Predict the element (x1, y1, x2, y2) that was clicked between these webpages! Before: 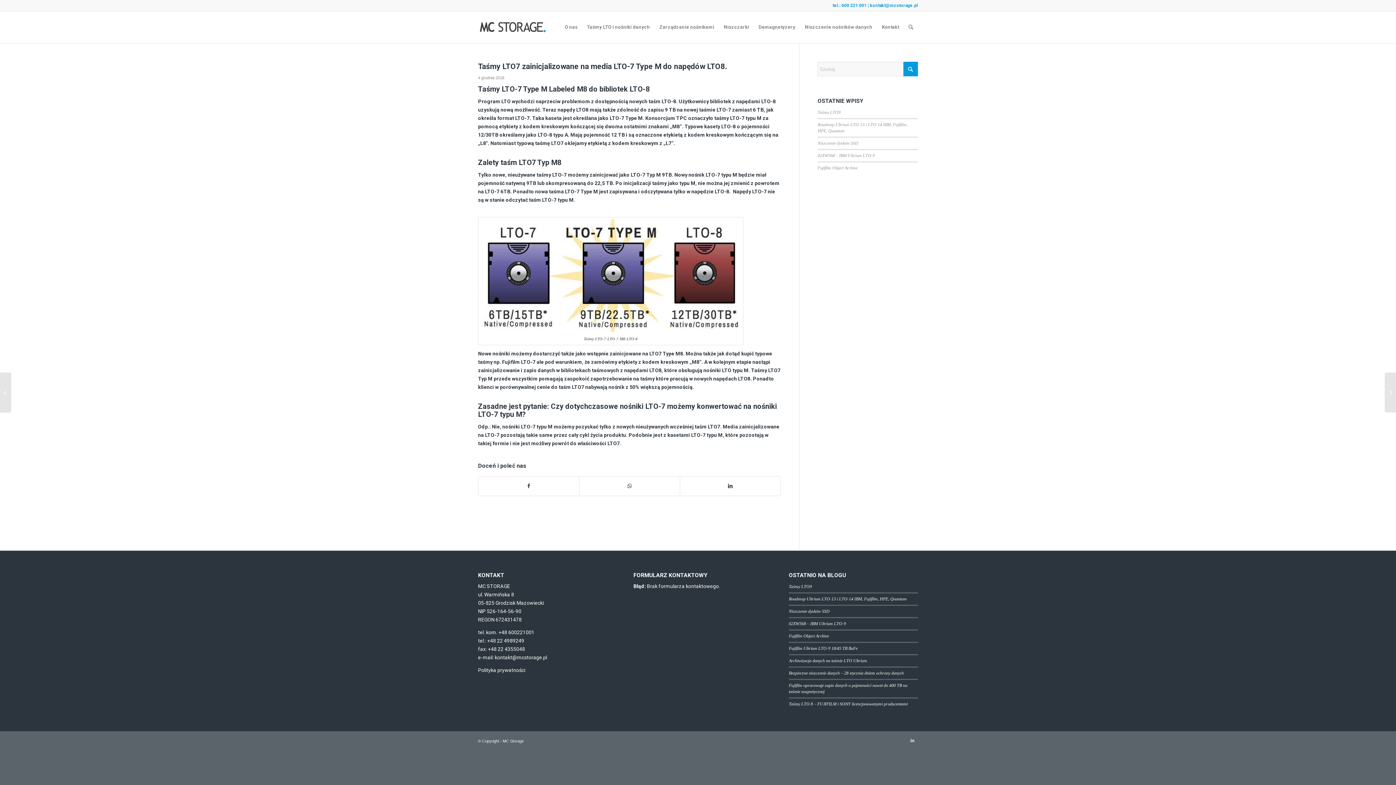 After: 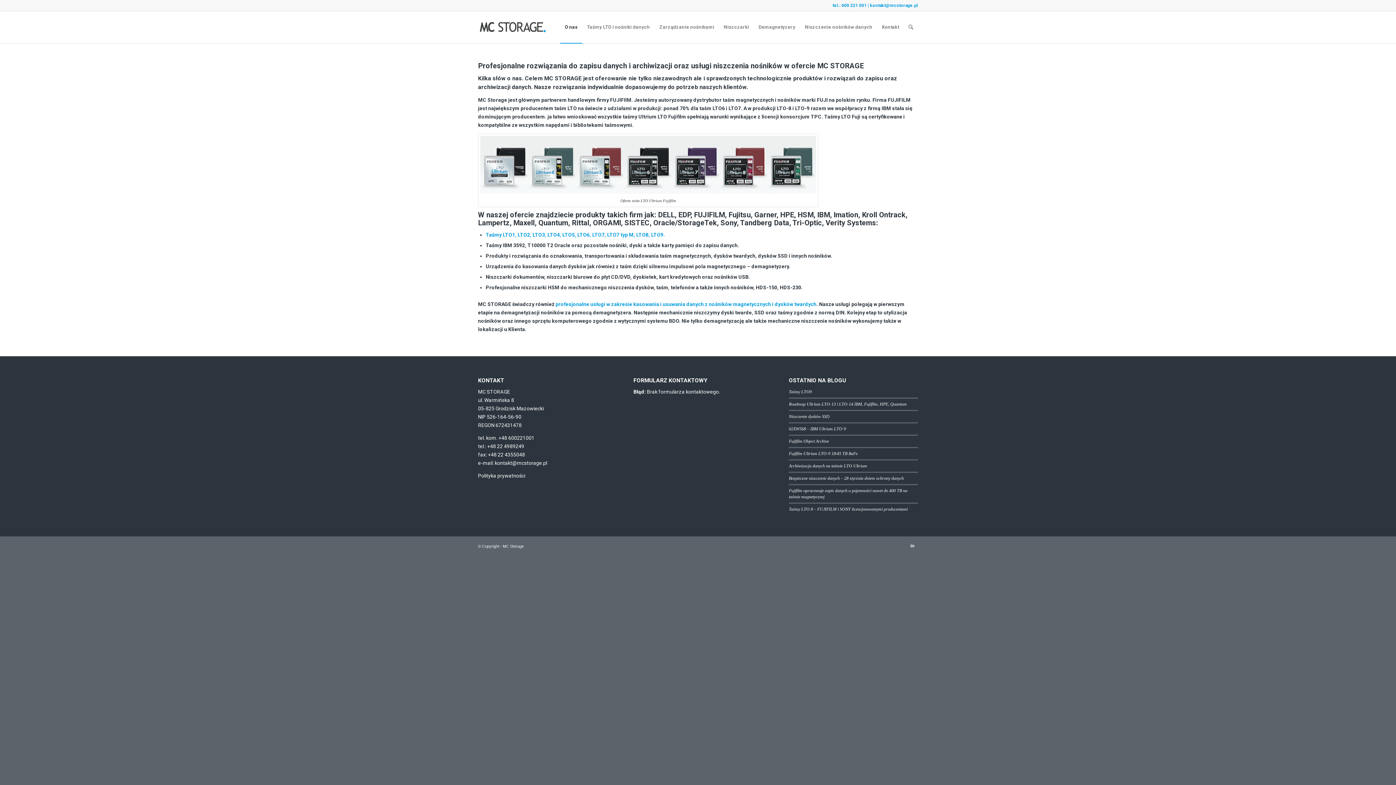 Action: bbox: (560, 11, 582, 43) label: O nas